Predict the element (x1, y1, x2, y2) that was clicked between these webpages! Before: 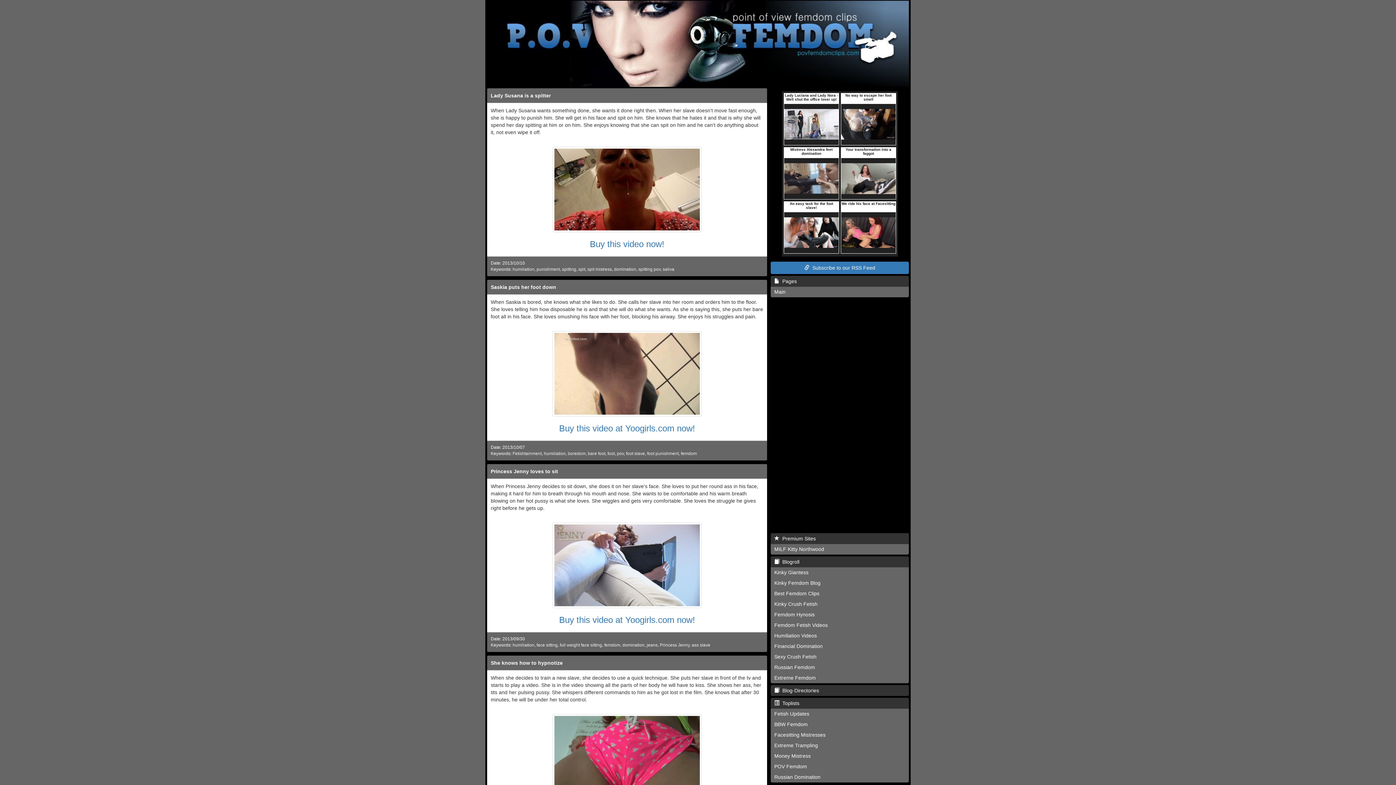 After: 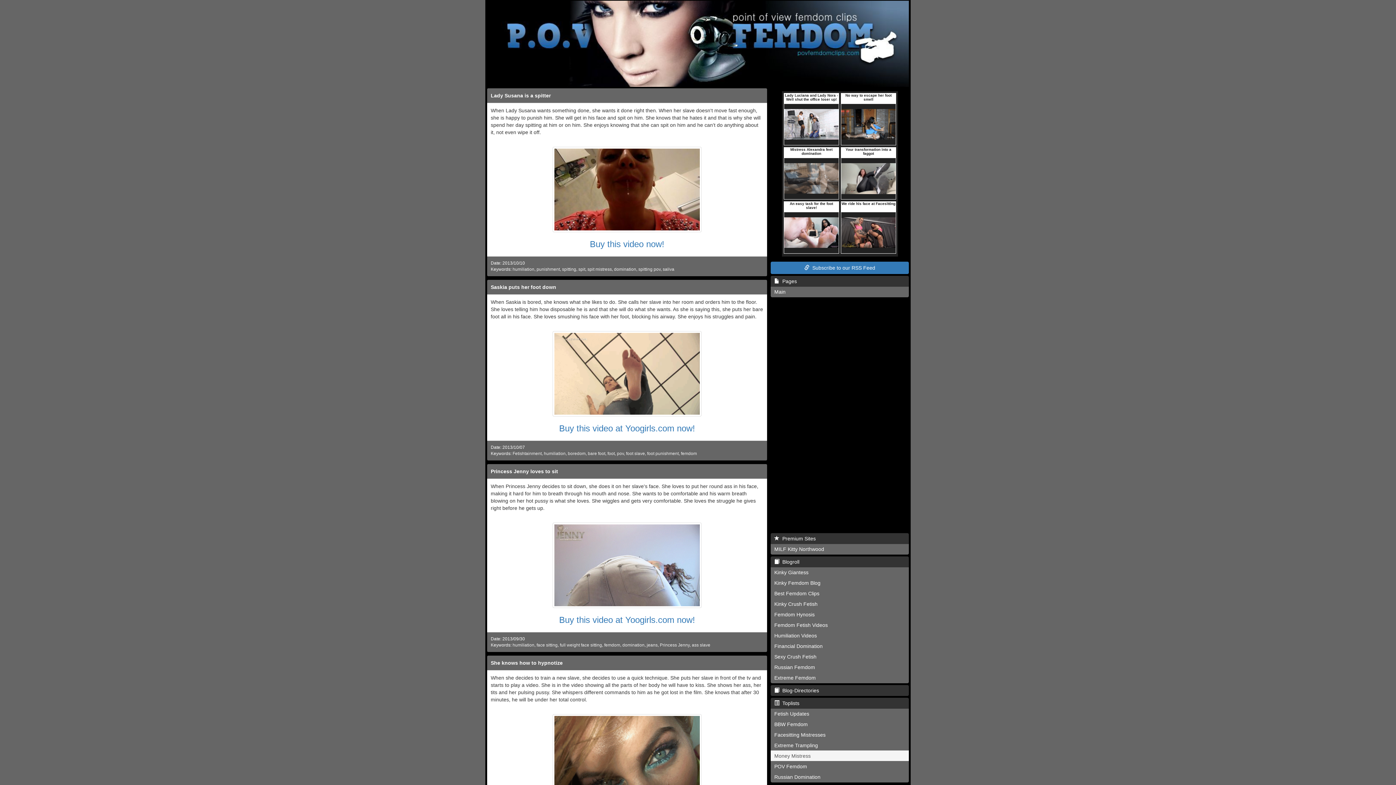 Action: label: Money Mistress bbox: (770, 750, 909, 761)